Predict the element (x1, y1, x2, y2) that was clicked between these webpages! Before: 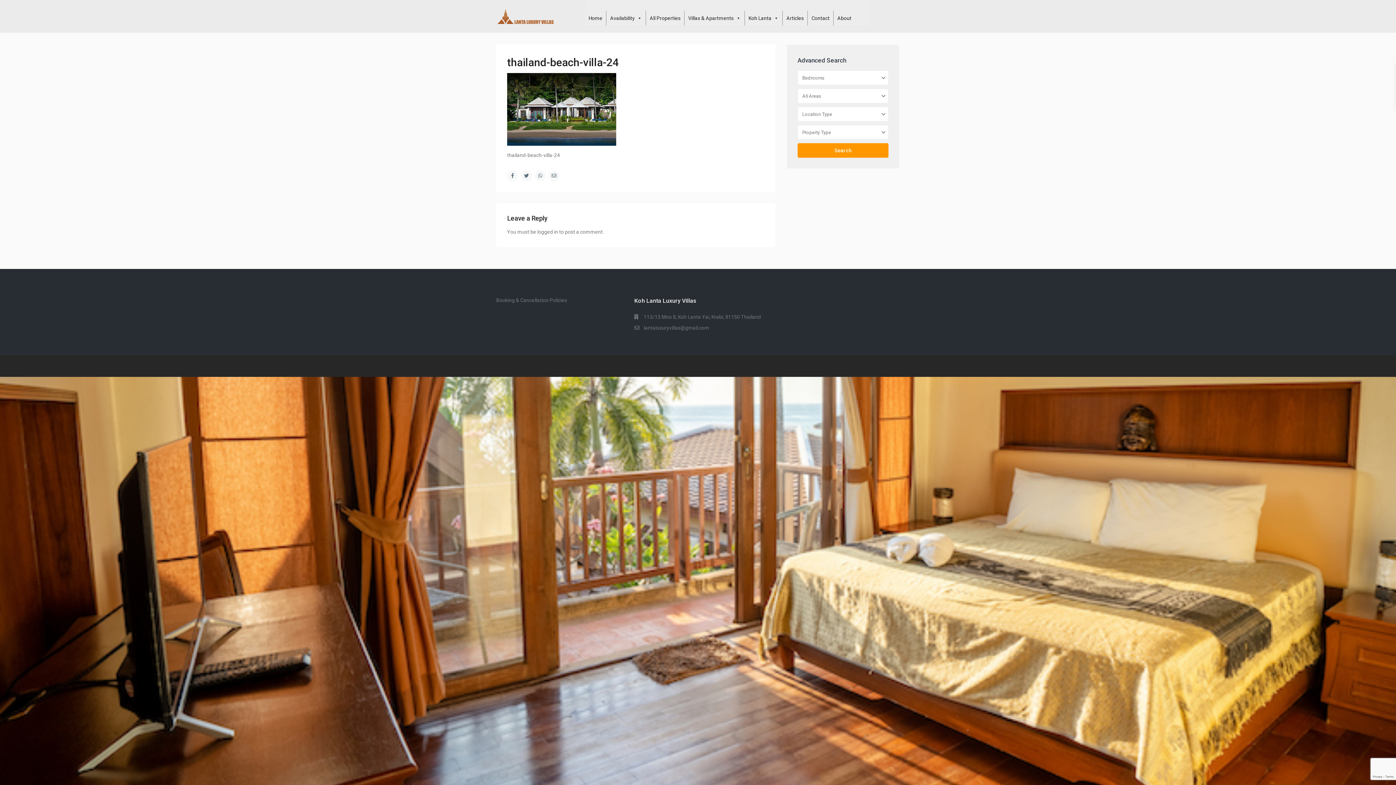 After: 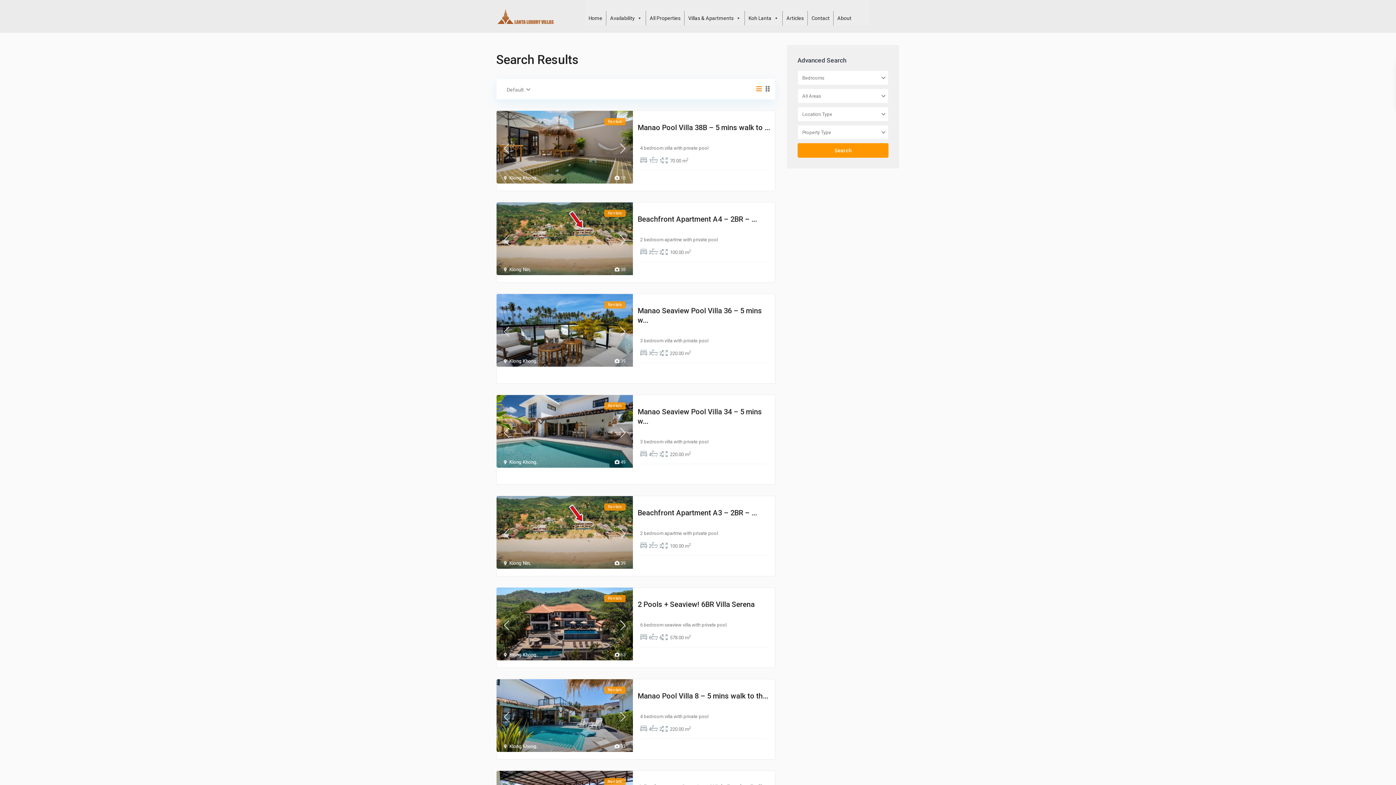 Action: label: Search bbox: (797, 143, 888, 157)